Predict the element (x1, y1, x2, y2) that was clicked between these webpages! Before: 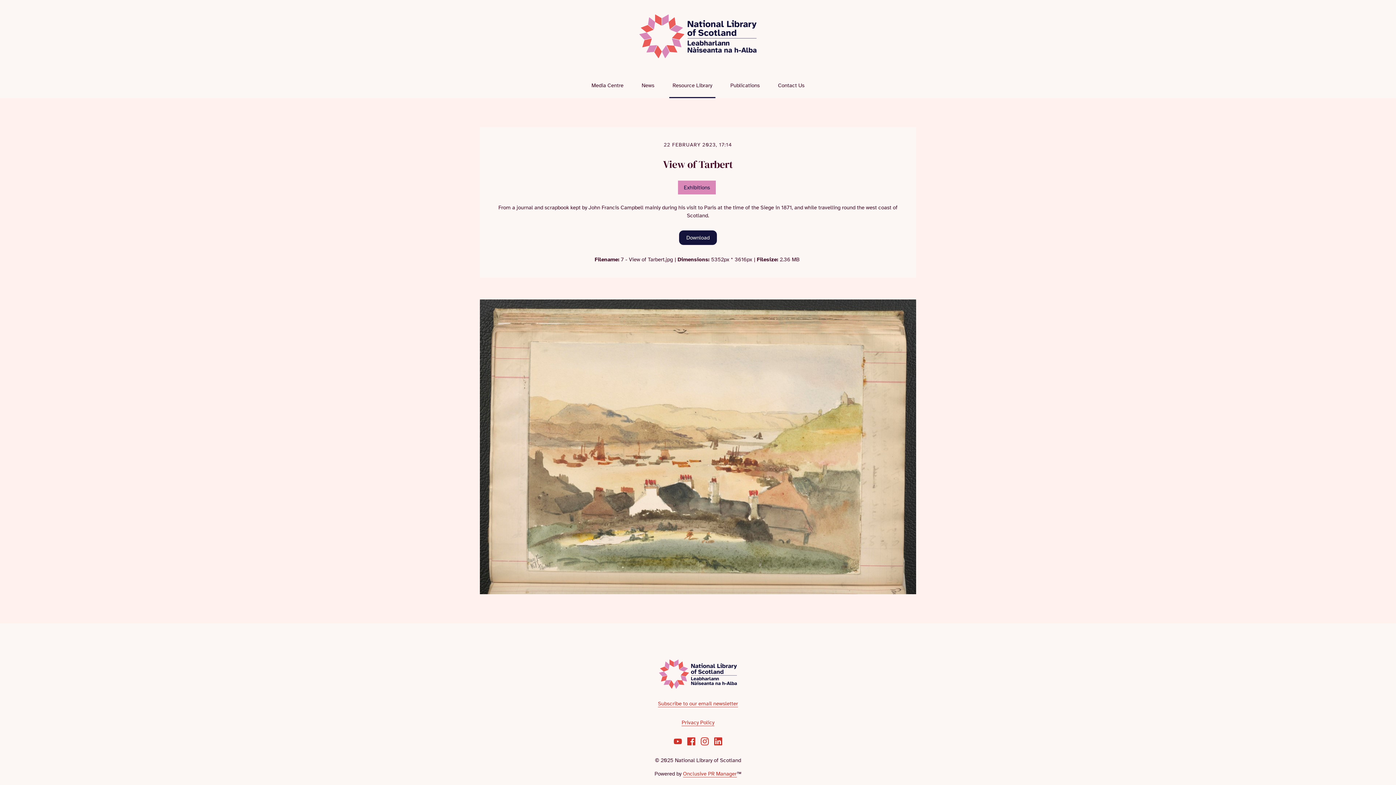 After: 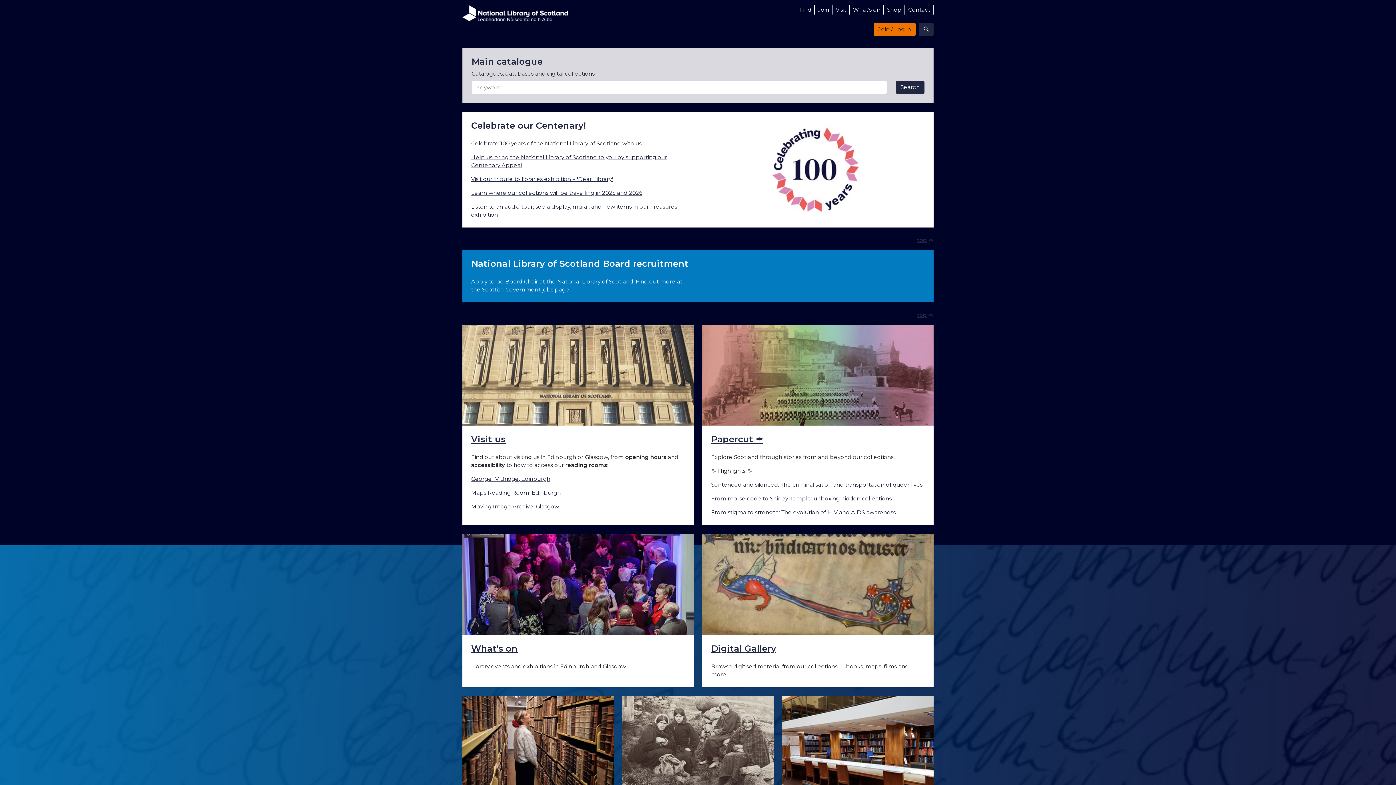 Action: bbox: (639, 14, 756, 58)